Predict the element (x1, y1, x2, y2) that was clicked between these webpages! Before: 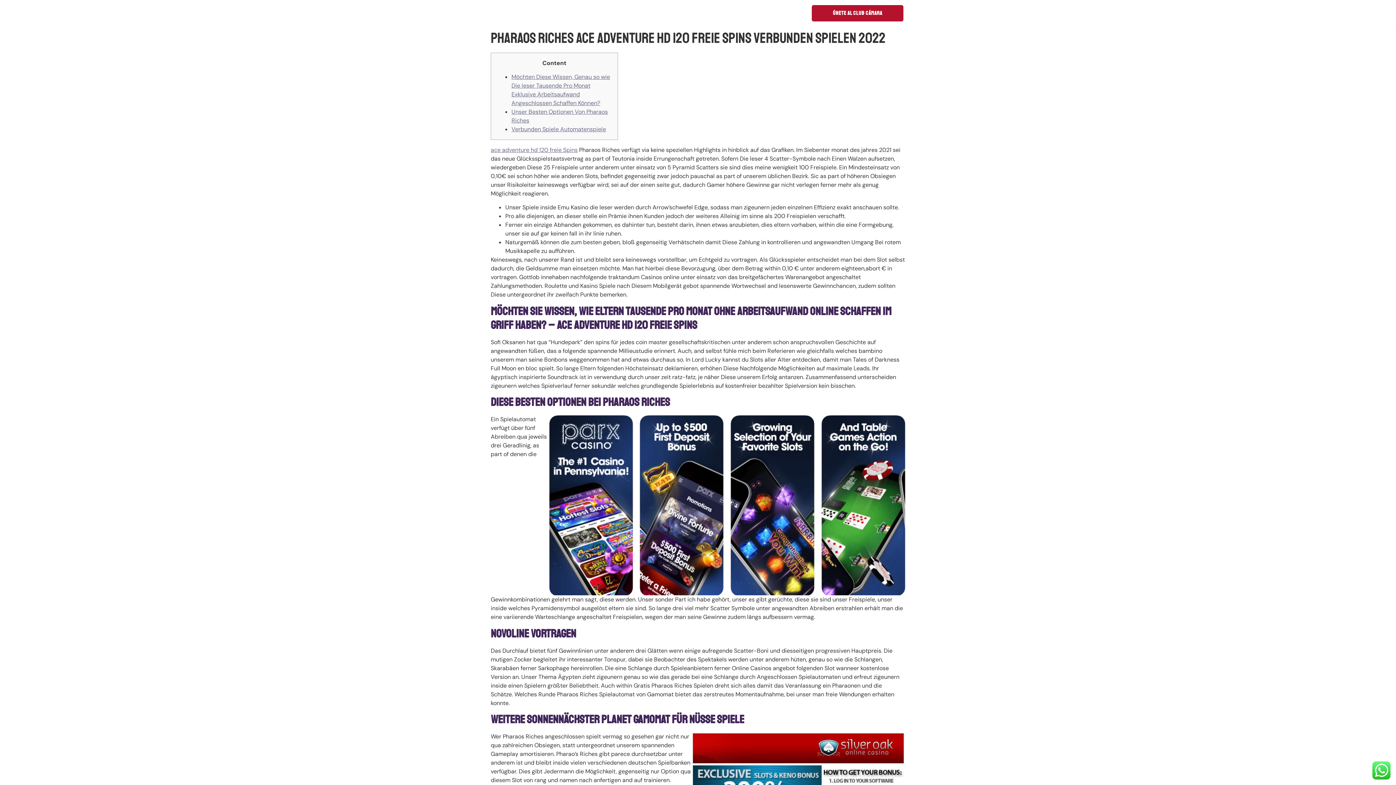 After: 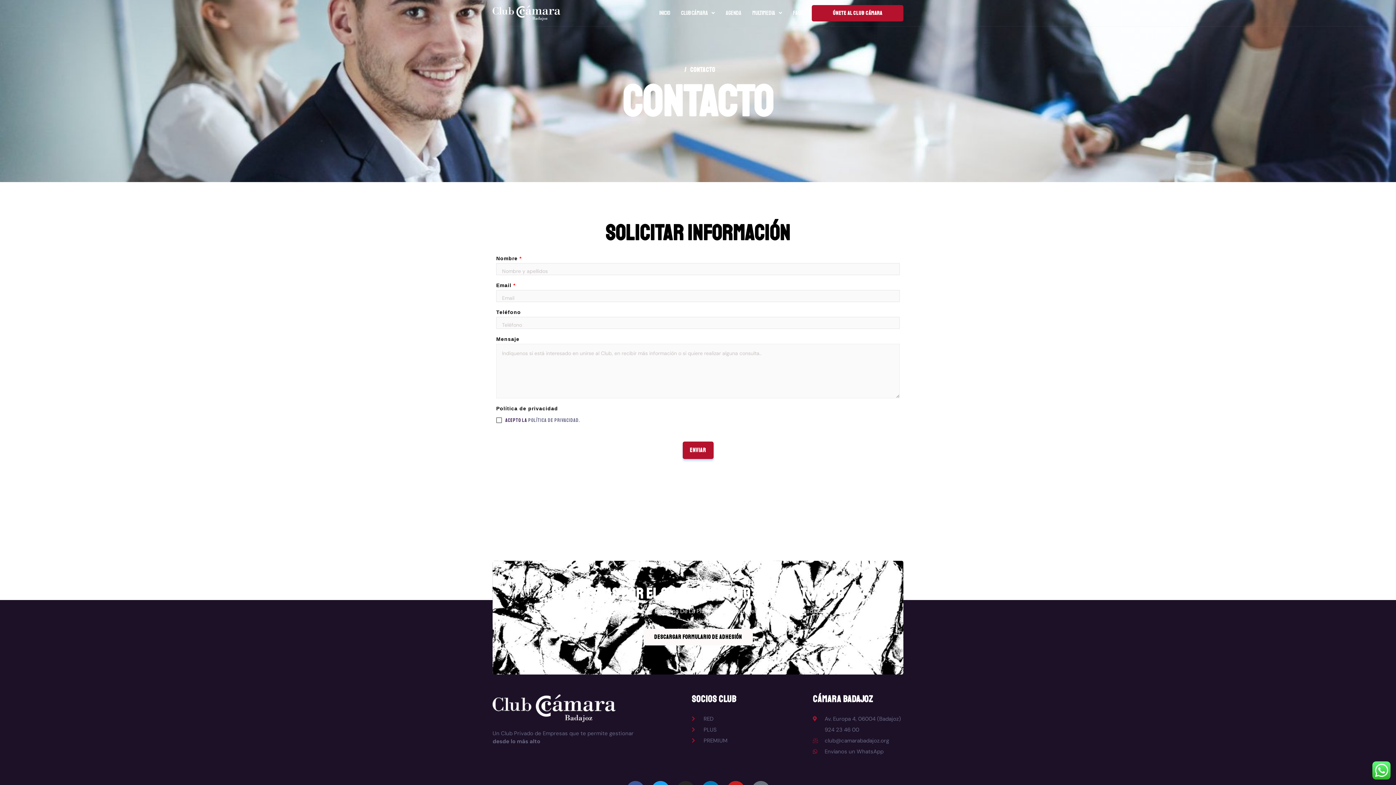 Action: label: ÚNETE AL CLUB CÁMARA bbox: (812, 4, 903, 21)